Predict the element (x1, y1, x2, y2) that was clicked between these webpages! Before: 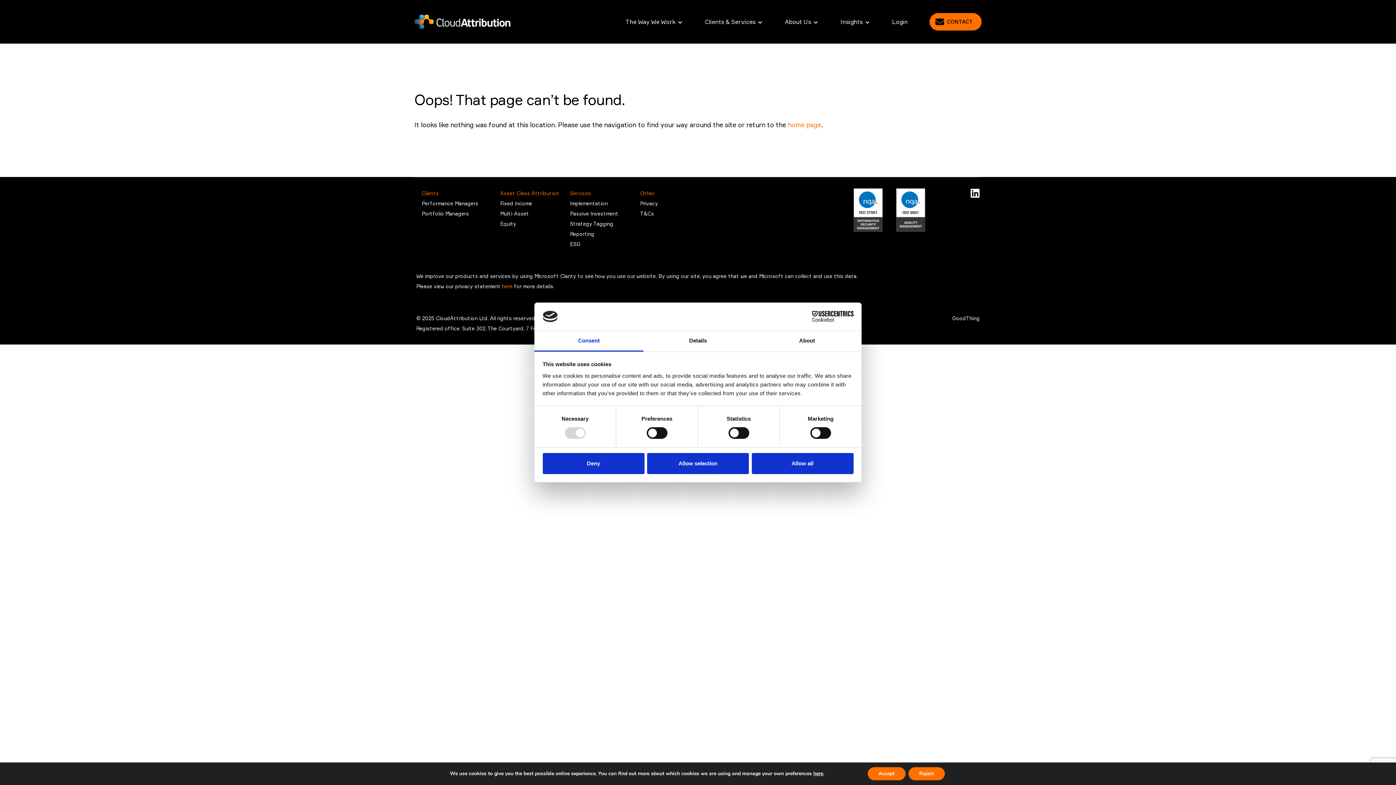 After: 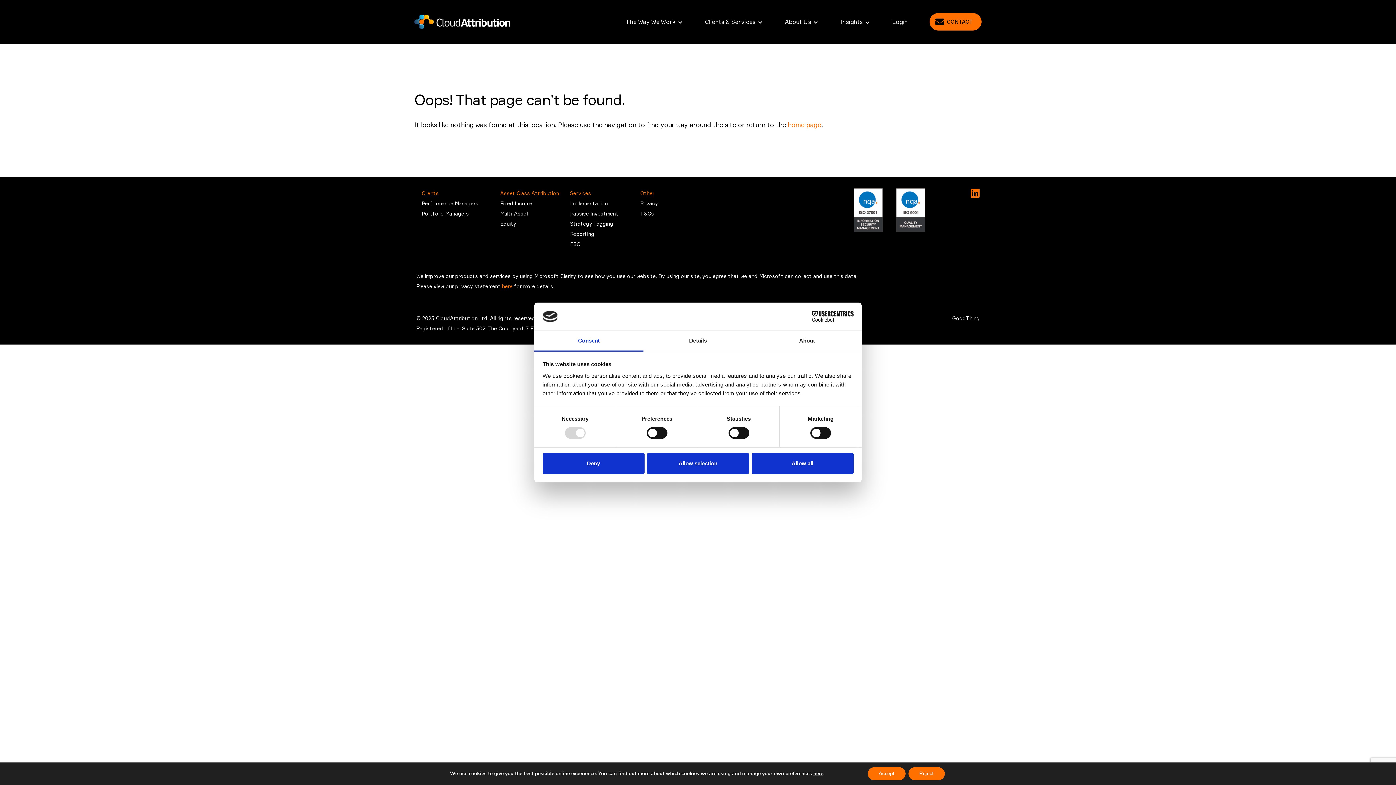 Action: bbox: (970, 188, 979, 198)